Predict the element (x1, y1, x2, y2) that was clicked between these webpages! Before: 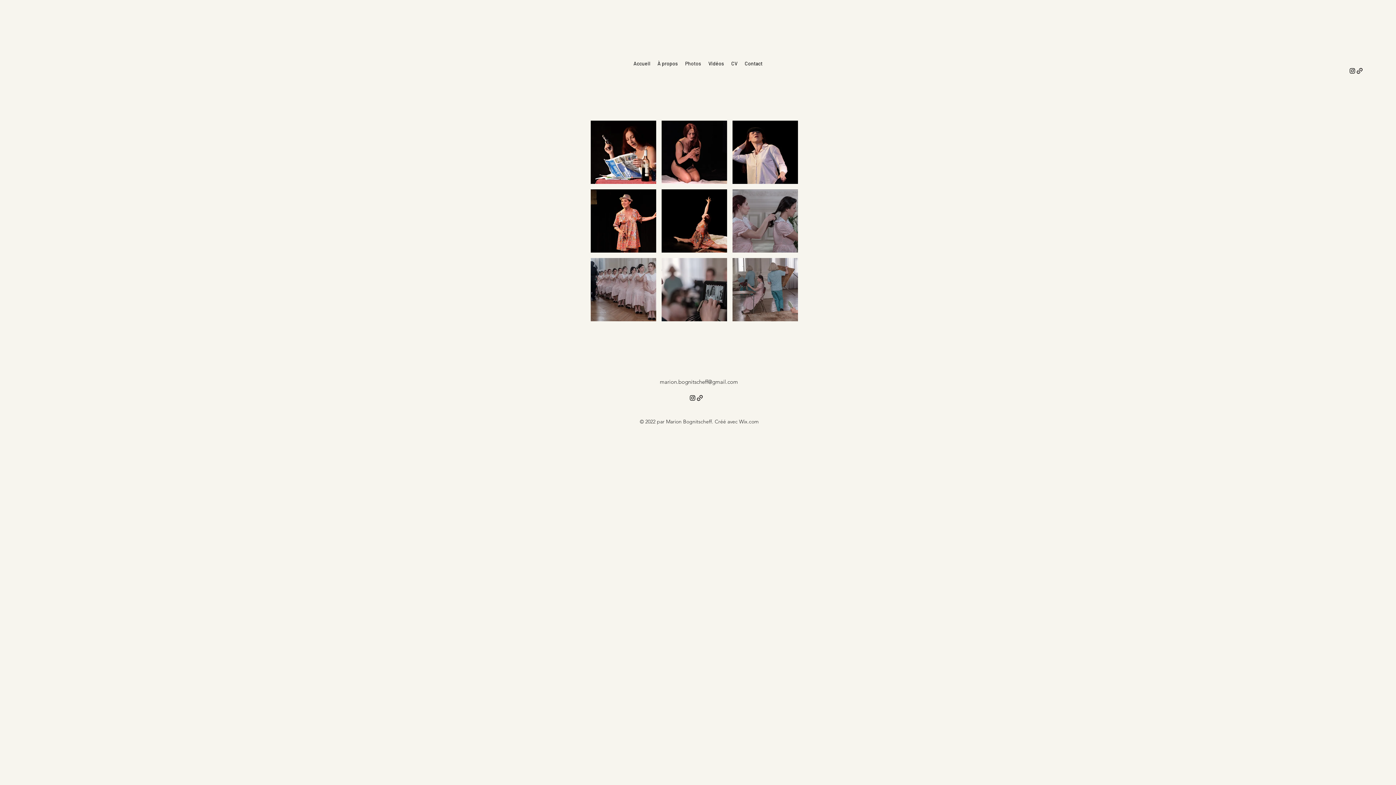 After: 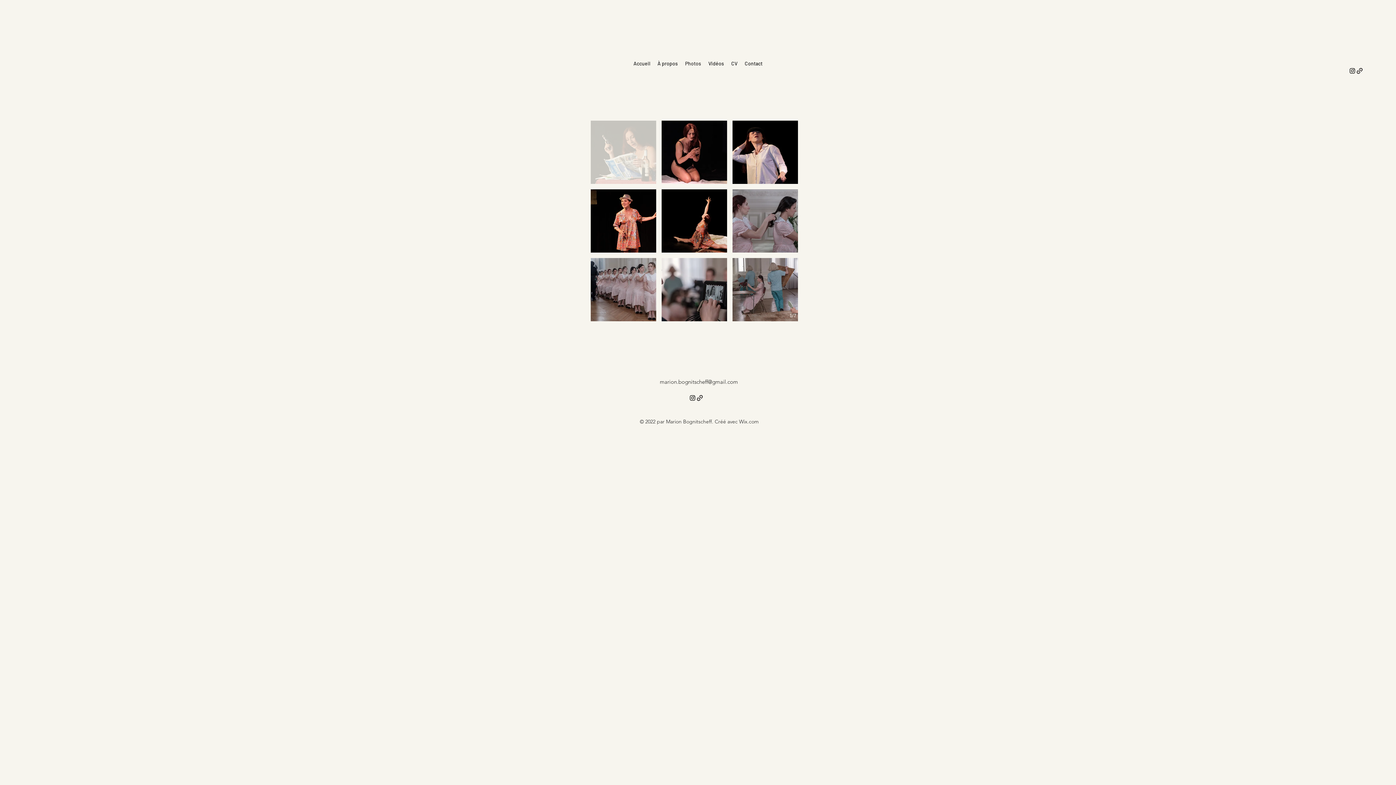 Action: label: Théâtre 30 bbox: (590, 120, 656, 184)